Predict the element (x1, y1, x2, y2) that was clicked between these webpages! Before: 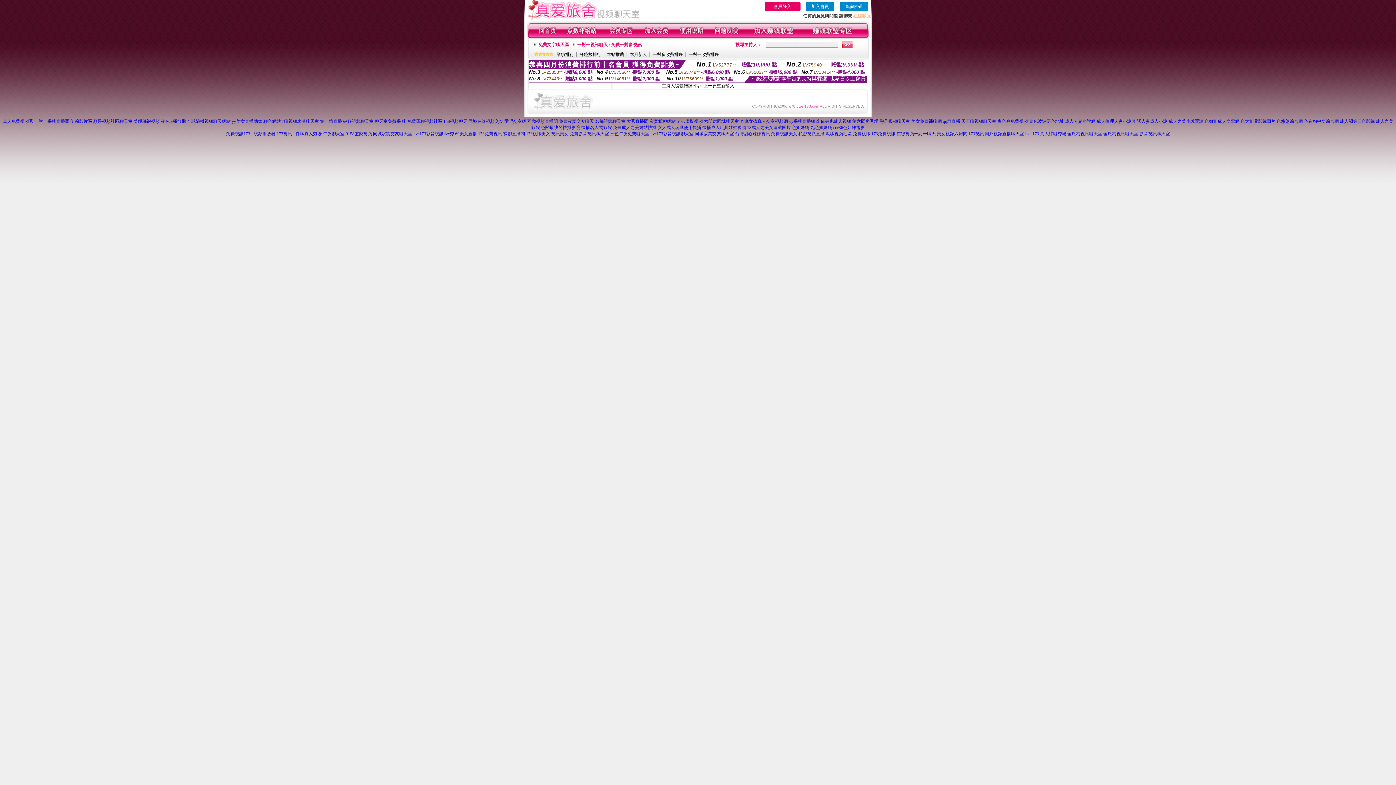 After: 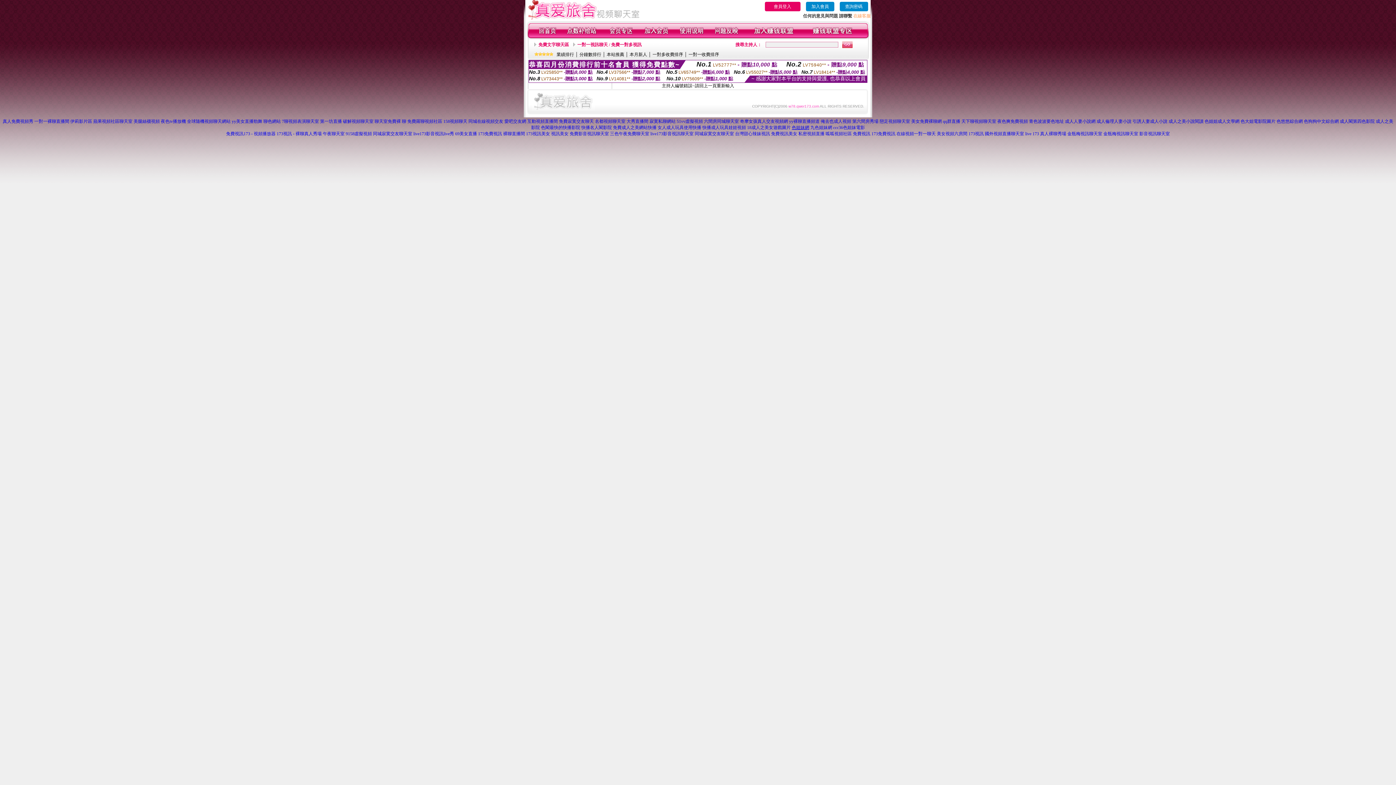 Action: bbox: (792, 125, 809, 130) label: 色姐妹網